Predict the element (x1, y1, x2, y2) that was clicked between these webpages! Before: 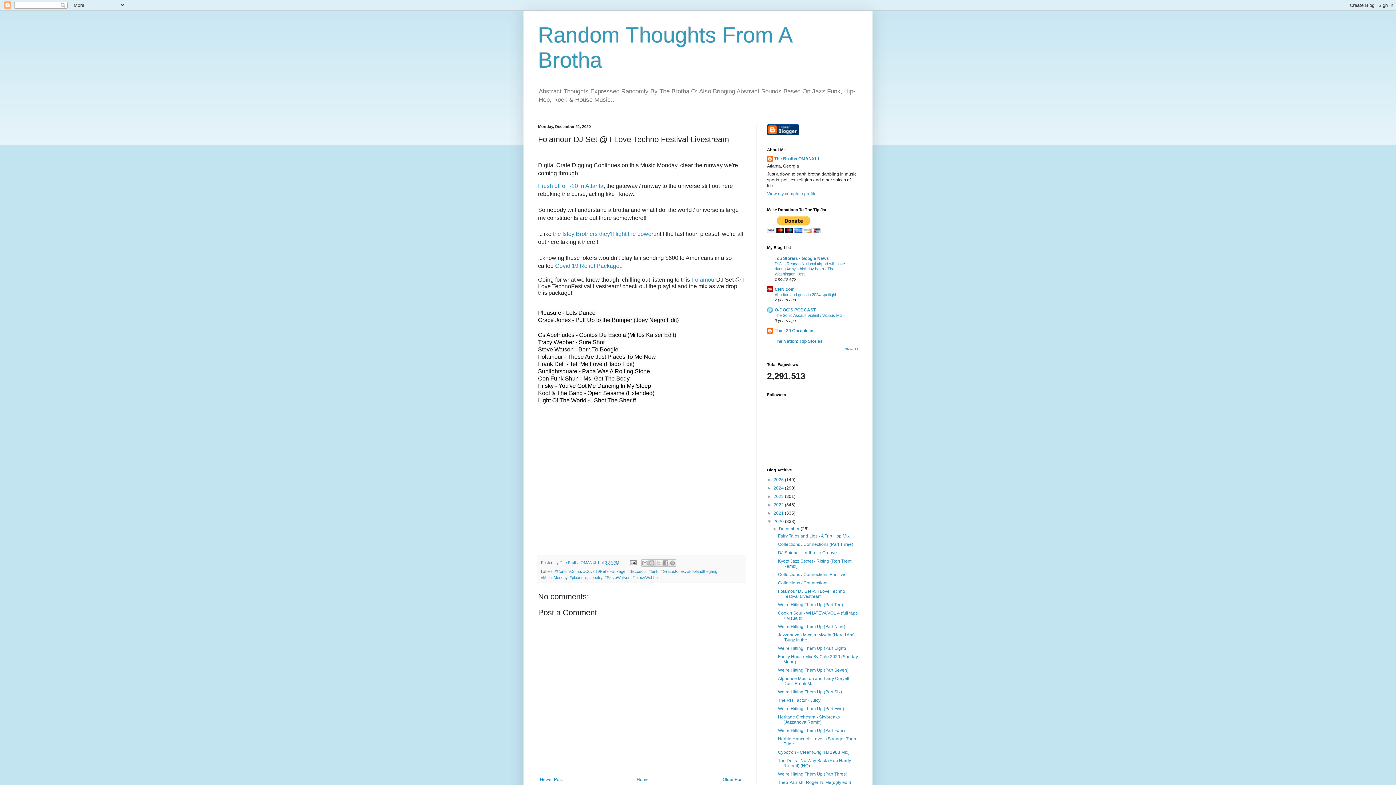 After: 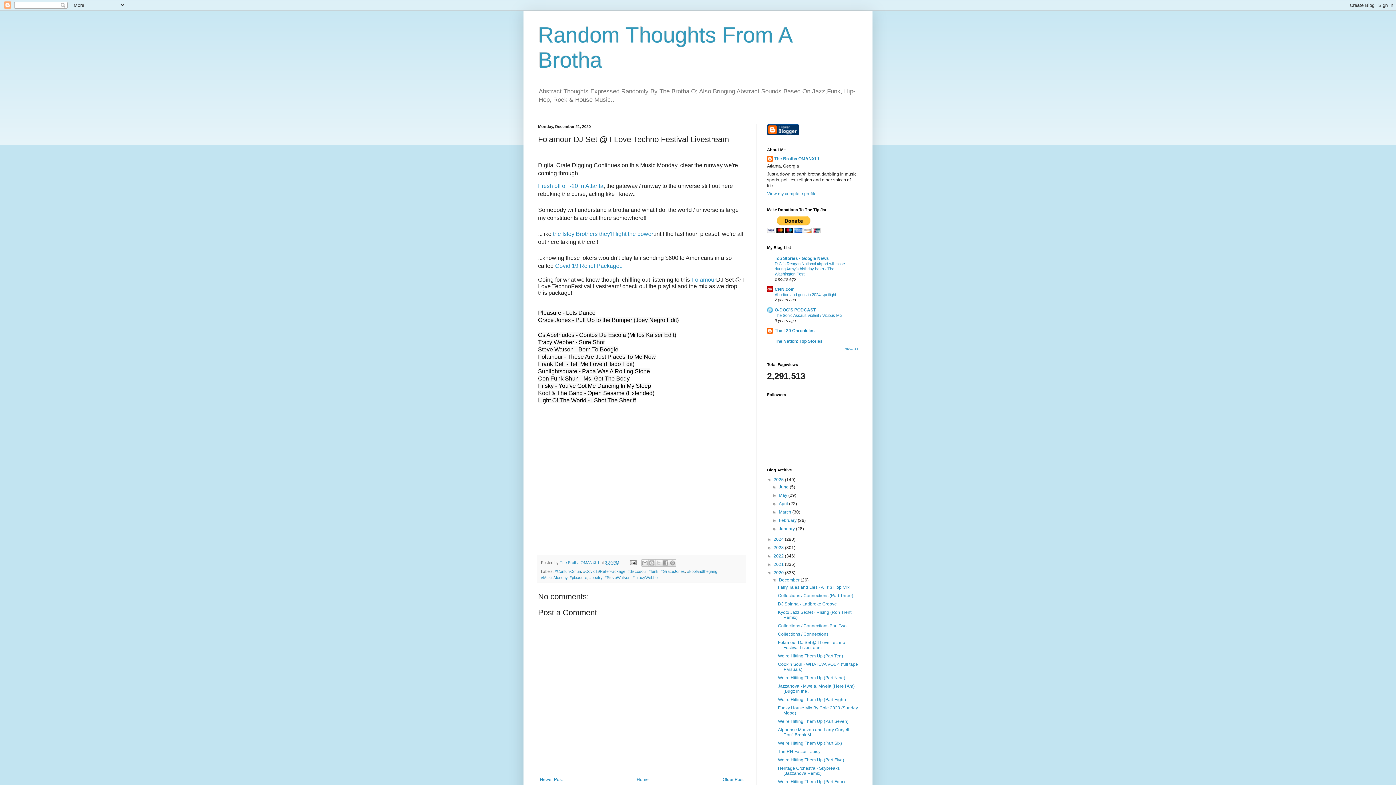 Action: bbox: (767, 477, 773, 482) label: ►  